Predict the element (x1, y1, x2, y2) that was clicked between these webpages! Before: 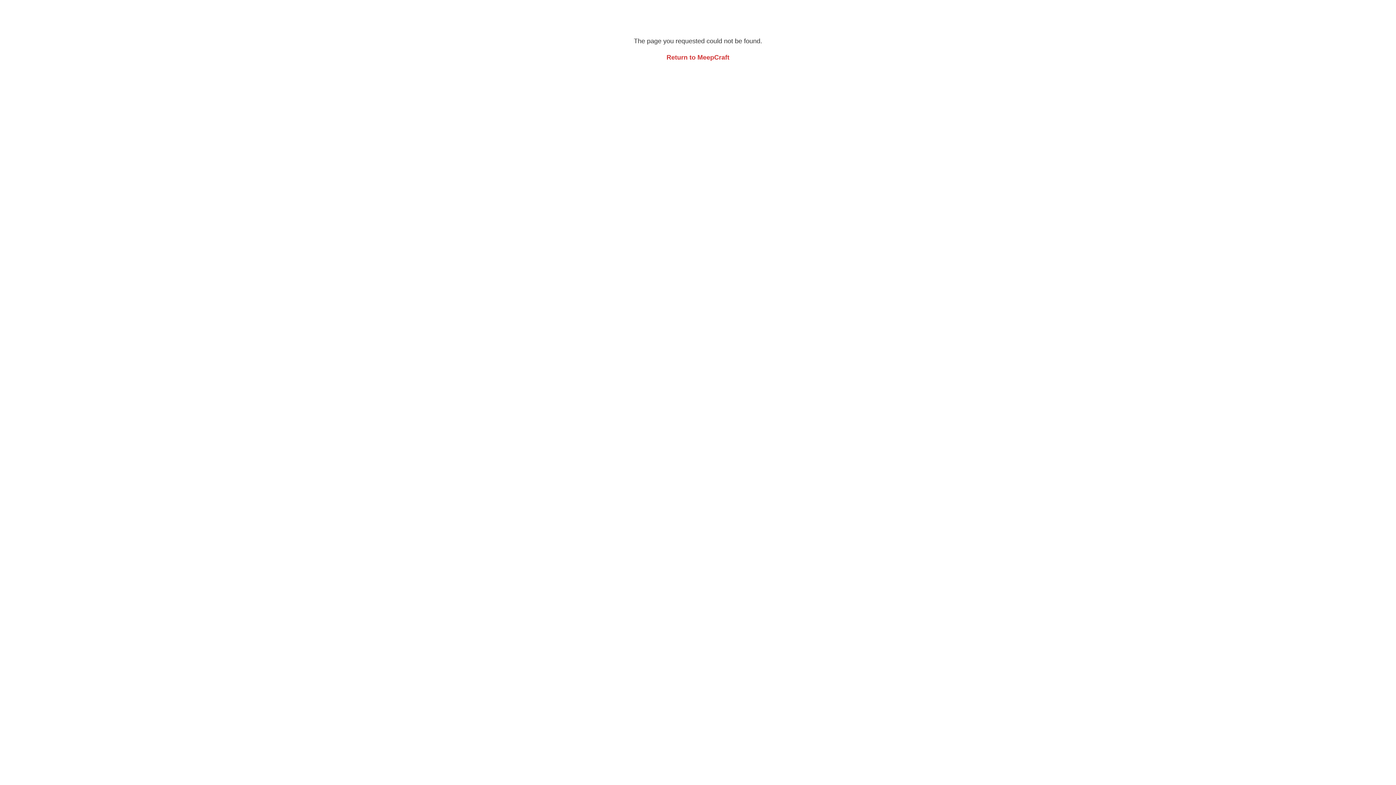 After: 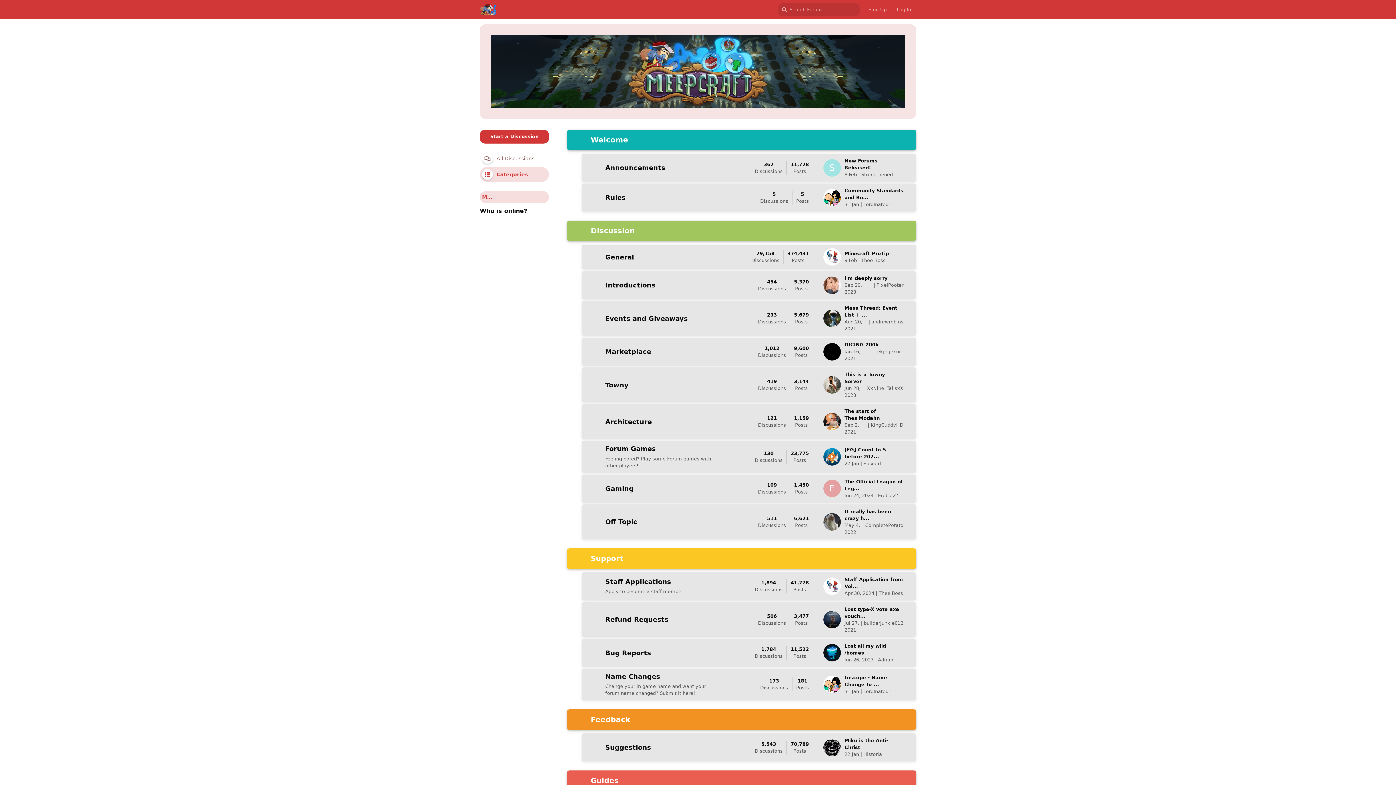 Action: label: Return to MeepCraft bbox: (666, 53, 729, 61)